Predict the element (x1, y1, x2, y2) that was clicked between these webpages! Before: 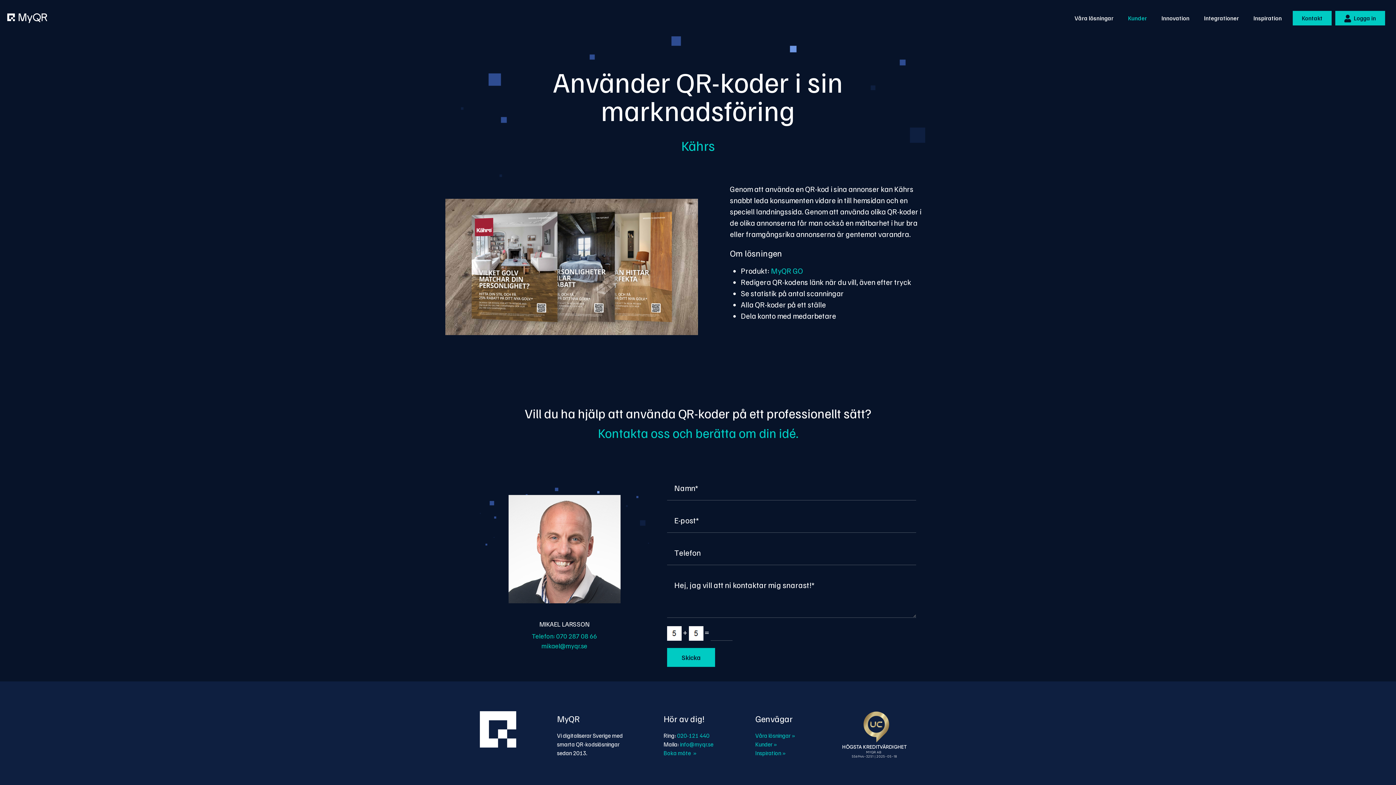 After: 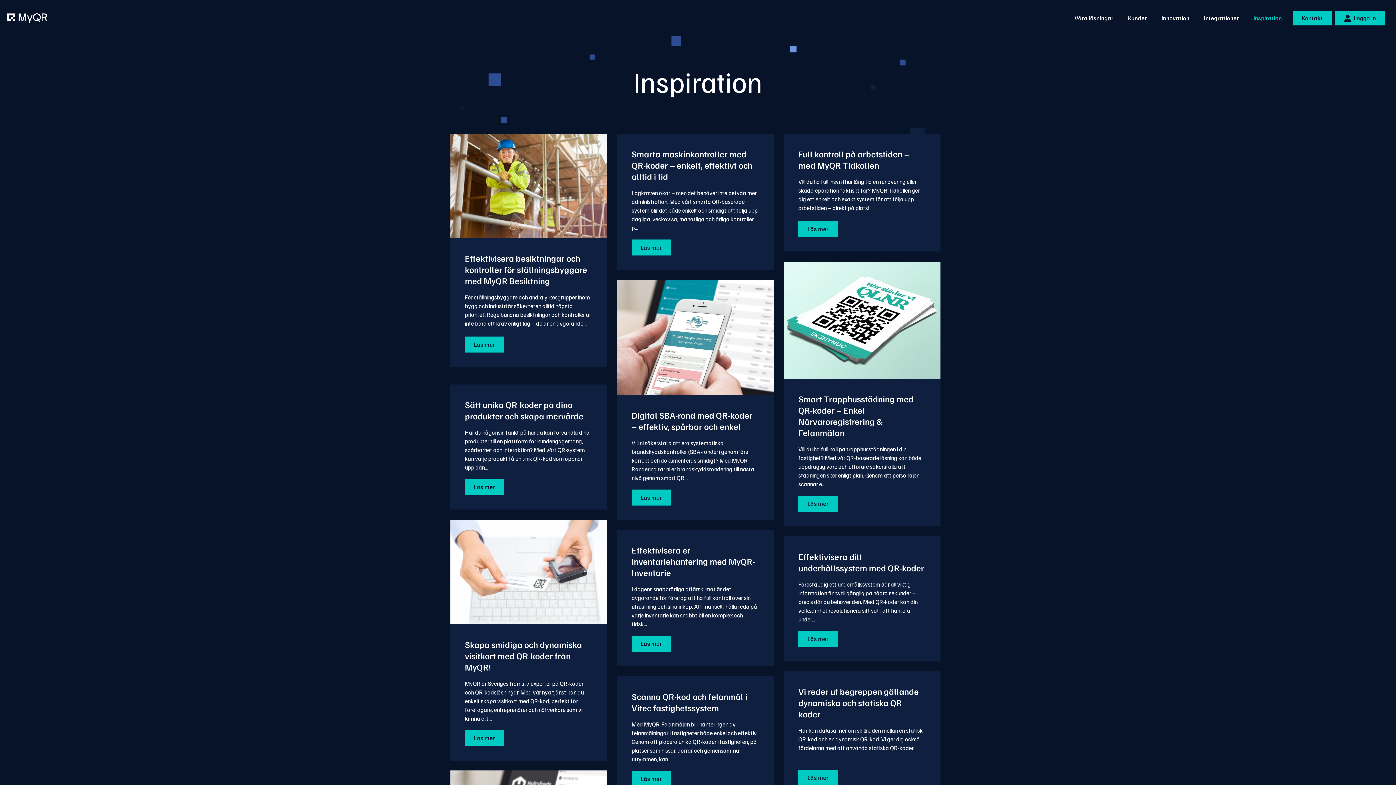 Action: bbox: (755, 749, 786, 757) label: Inspiration »